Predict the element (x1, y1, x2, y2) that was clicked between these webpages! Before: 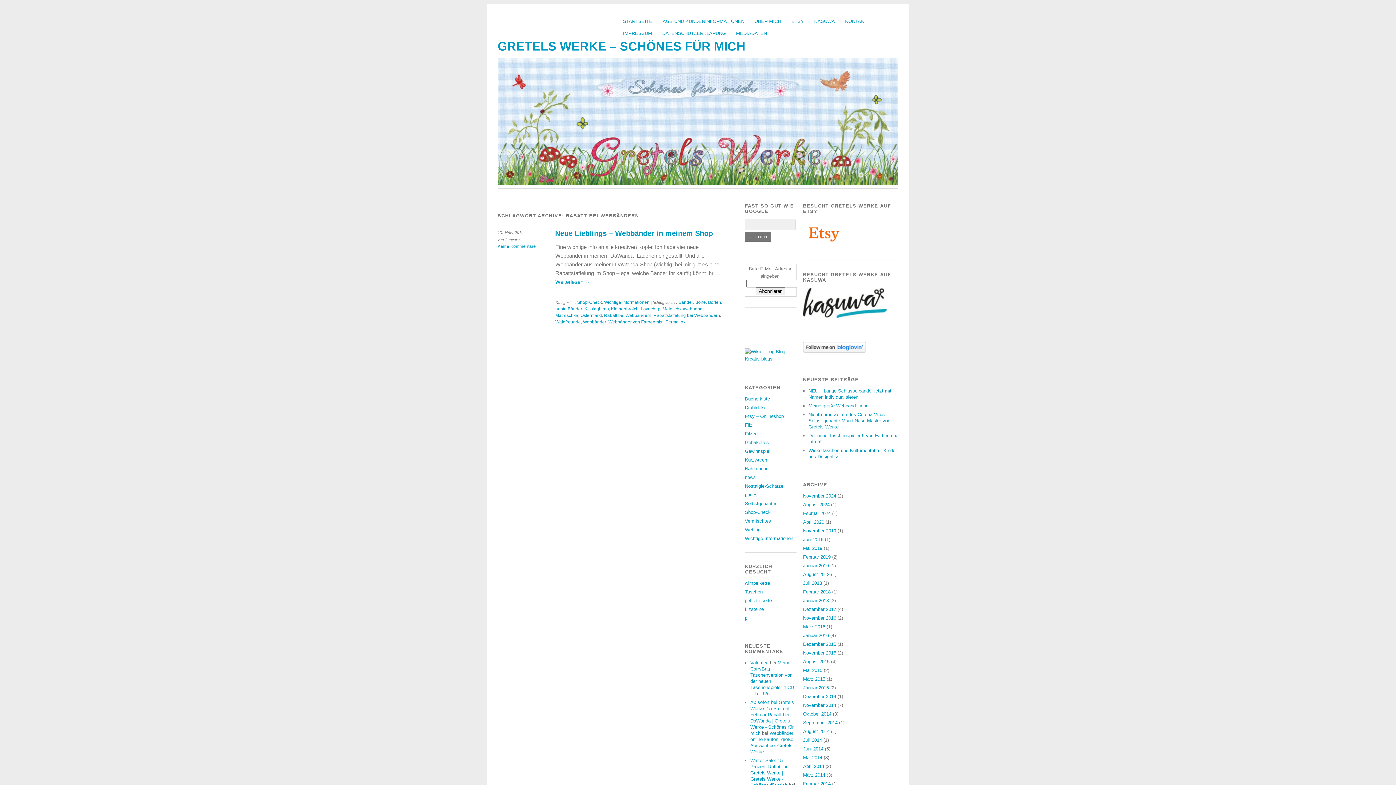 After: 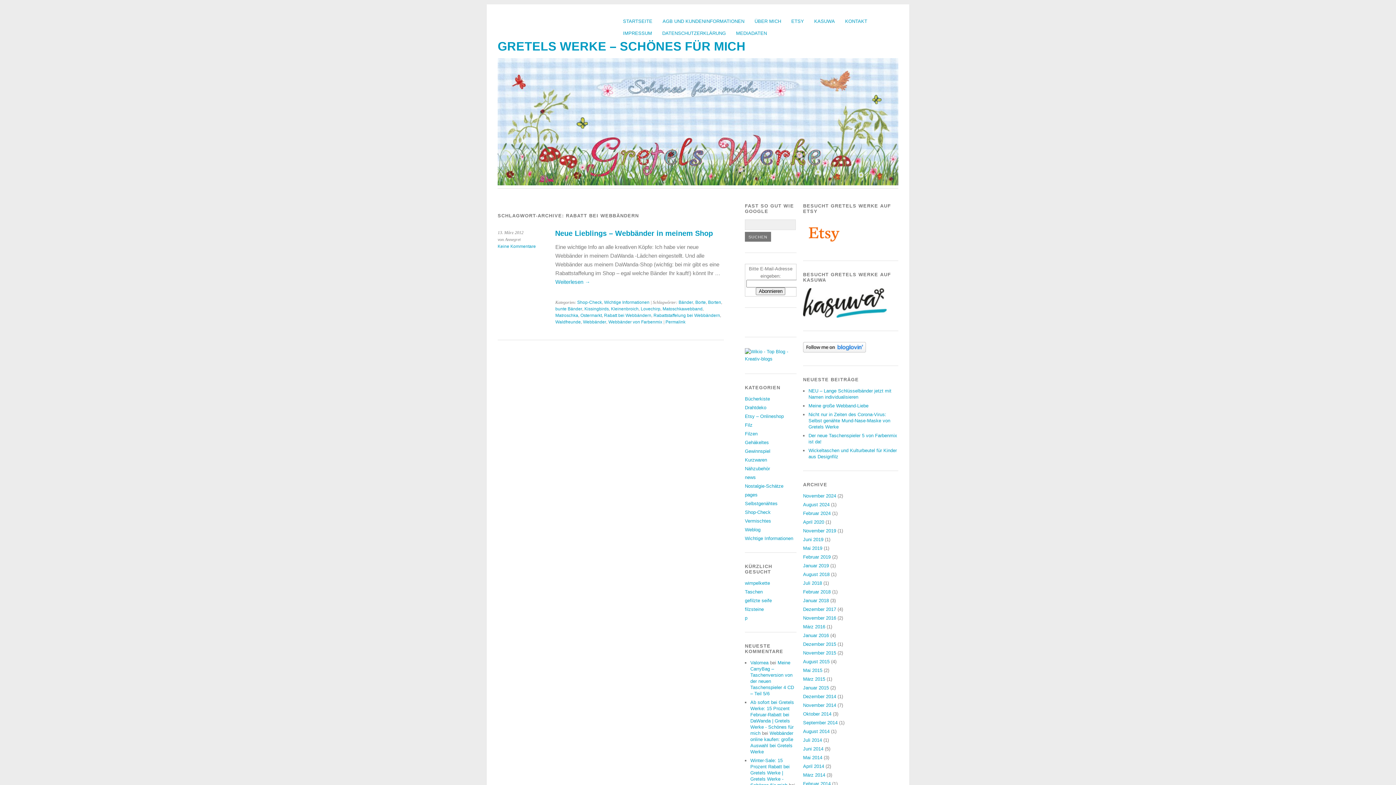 Action: bbox: (803, 348, 866, 353)